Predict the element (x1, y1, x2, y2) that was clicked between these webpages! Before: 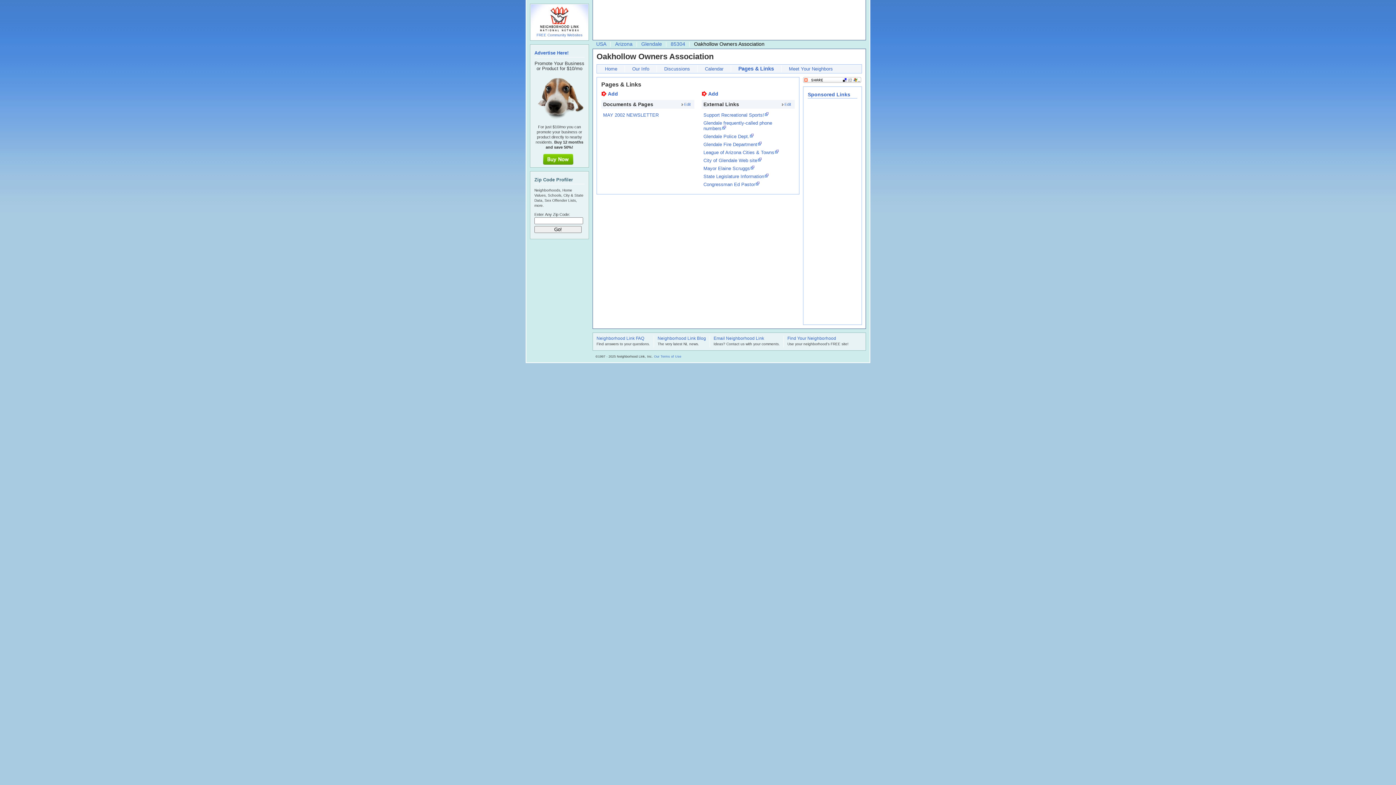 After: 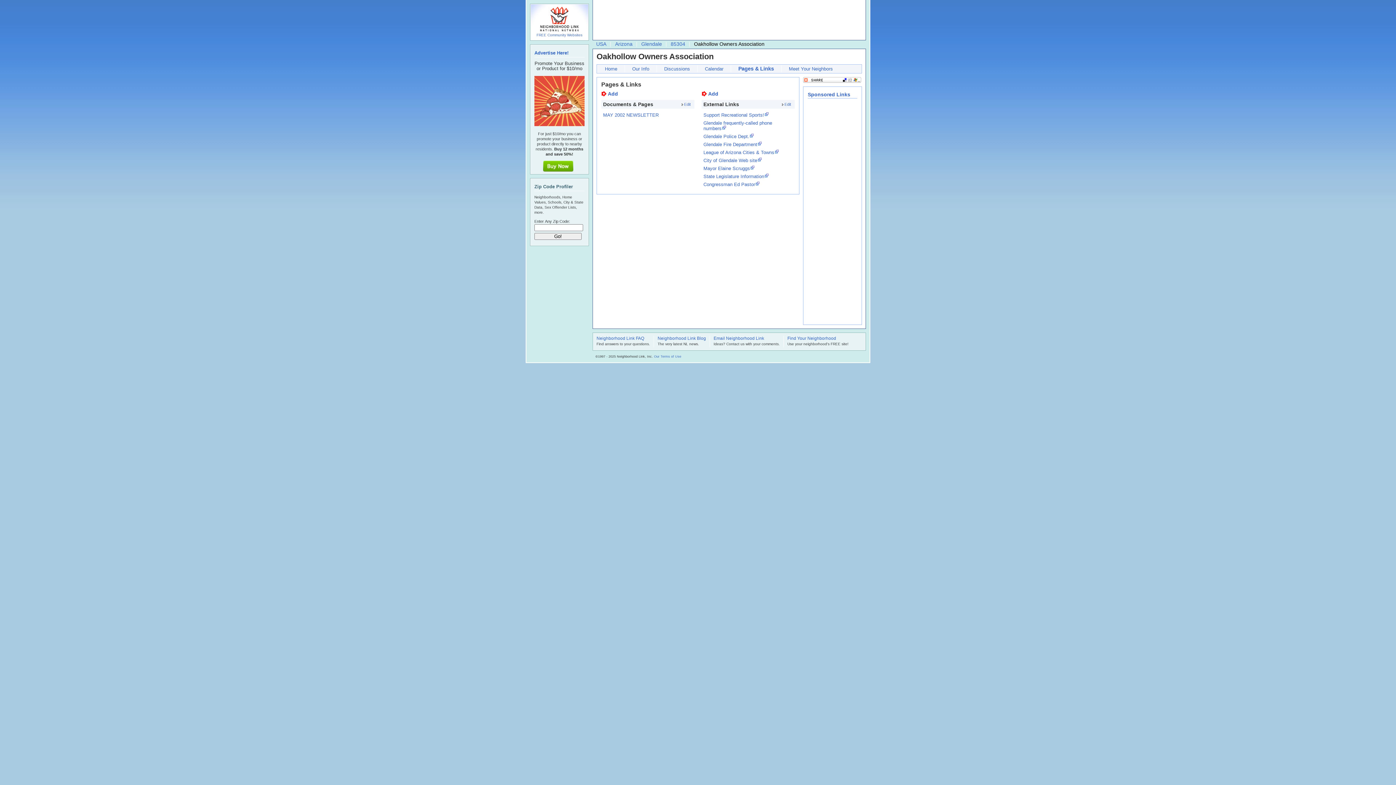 Action: bbox: (738, 65, 774, 71) label: Pages & Links